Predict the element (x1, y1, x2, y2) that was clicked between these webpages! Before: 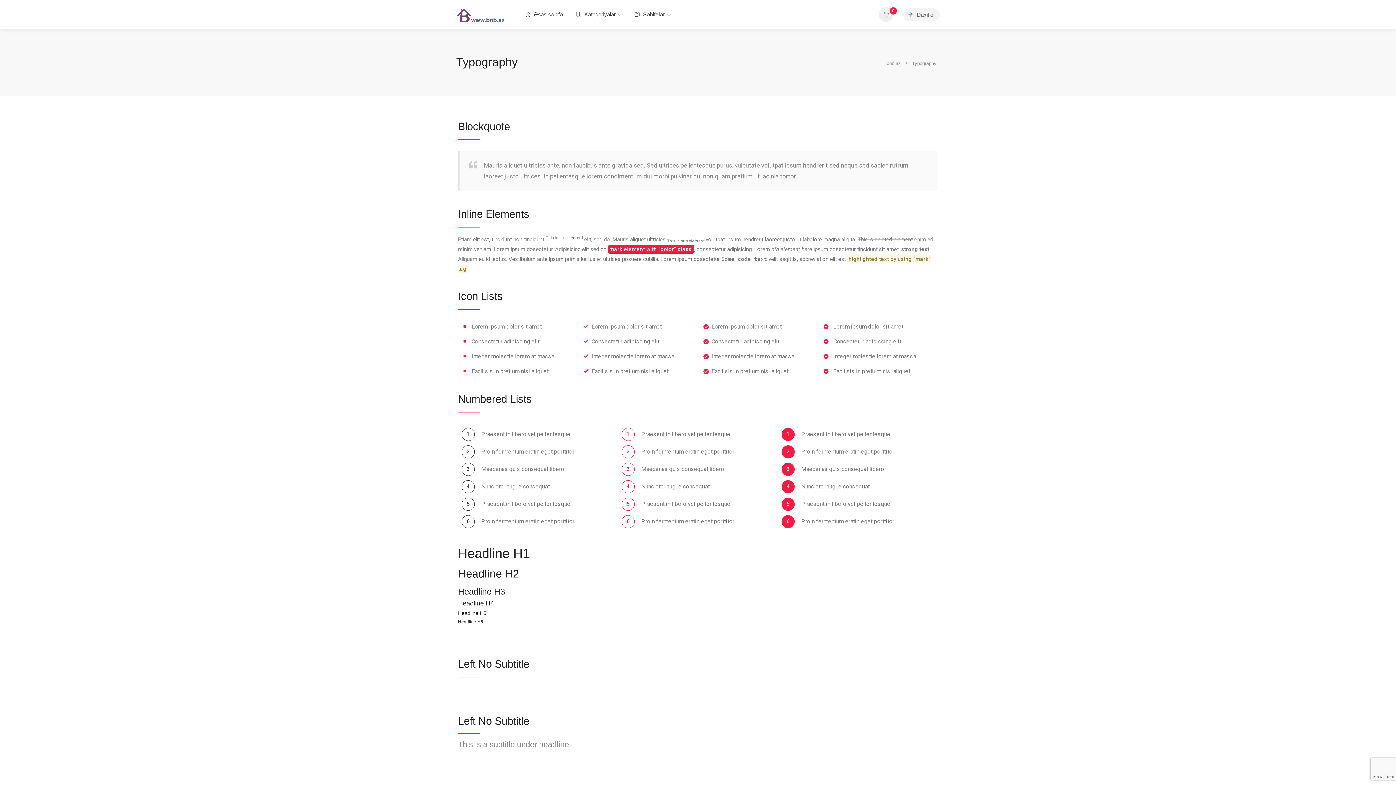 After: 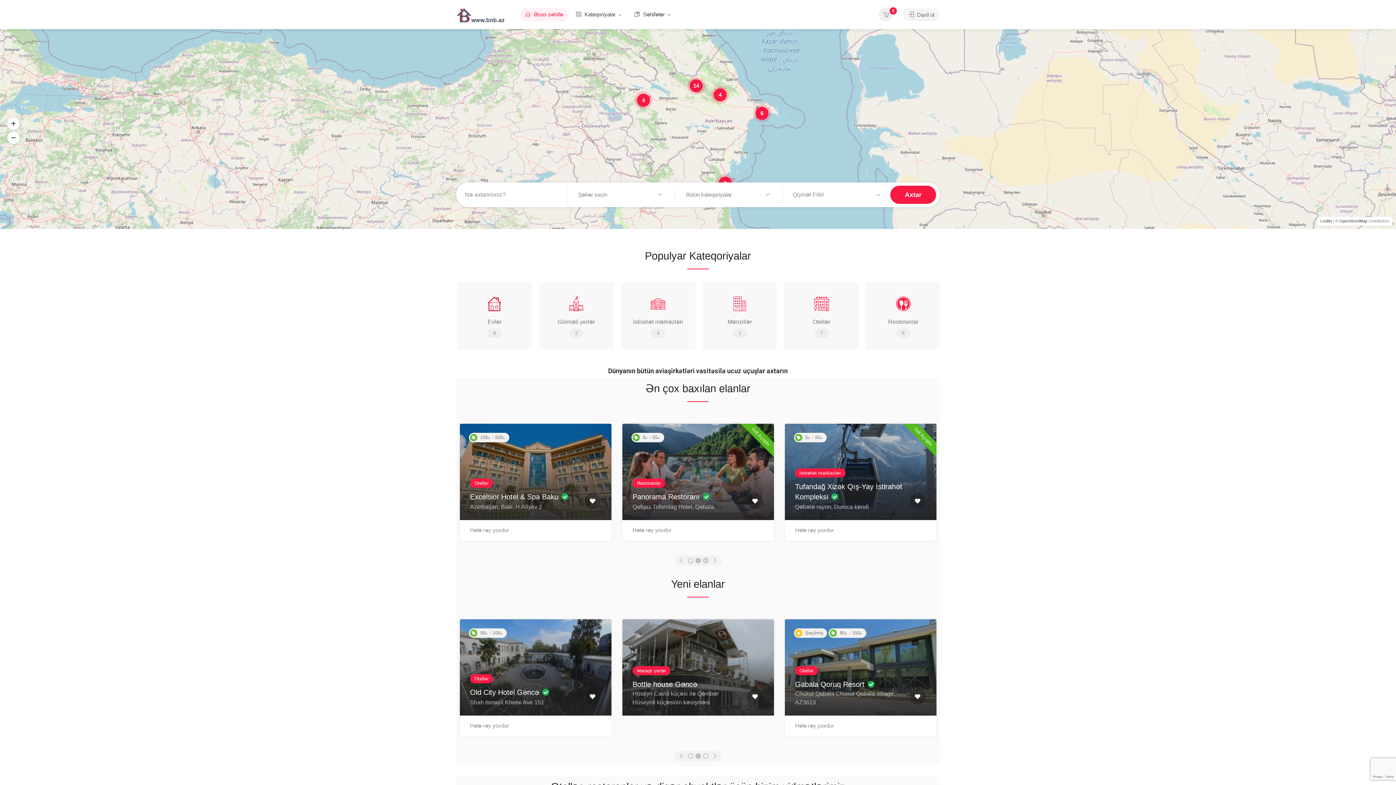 Action: bbox: (456, 11, 506, 18)